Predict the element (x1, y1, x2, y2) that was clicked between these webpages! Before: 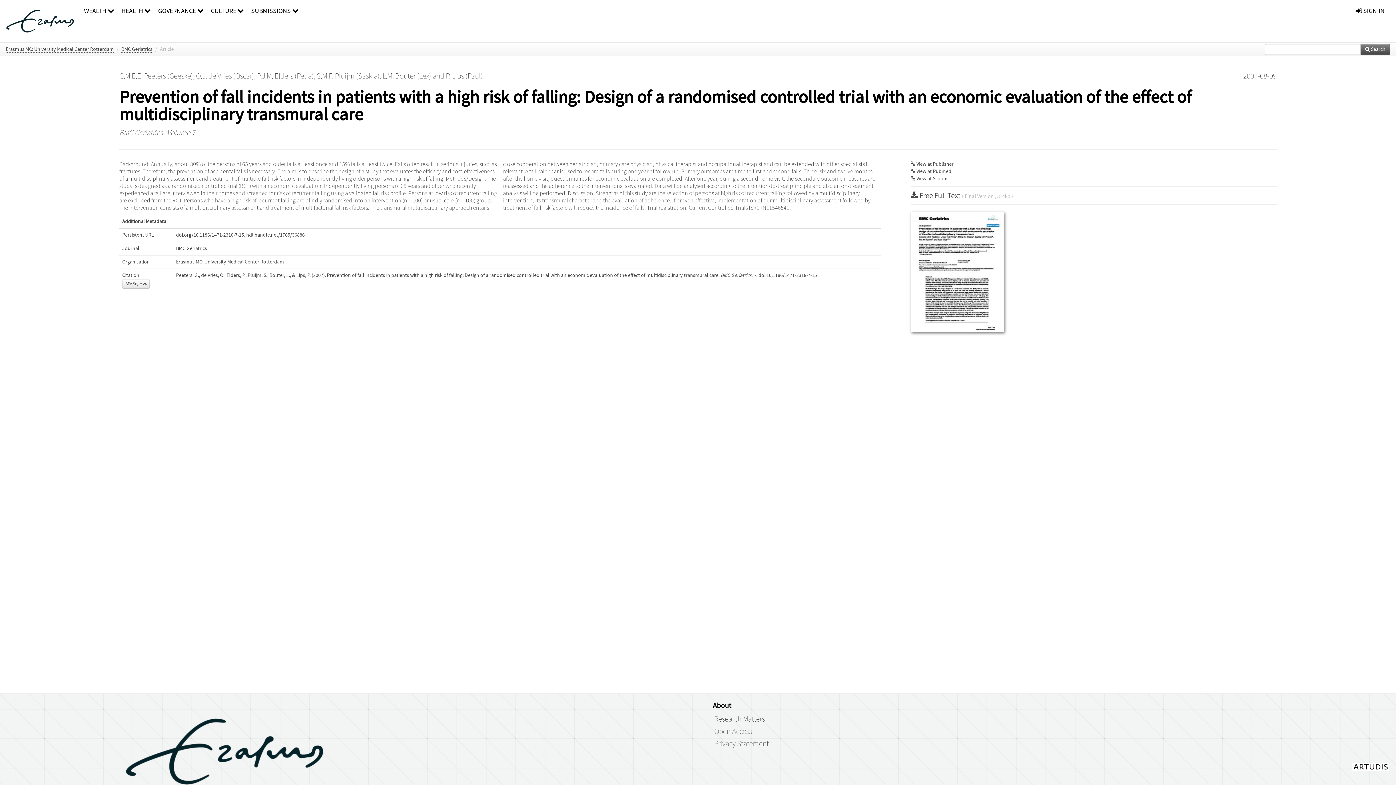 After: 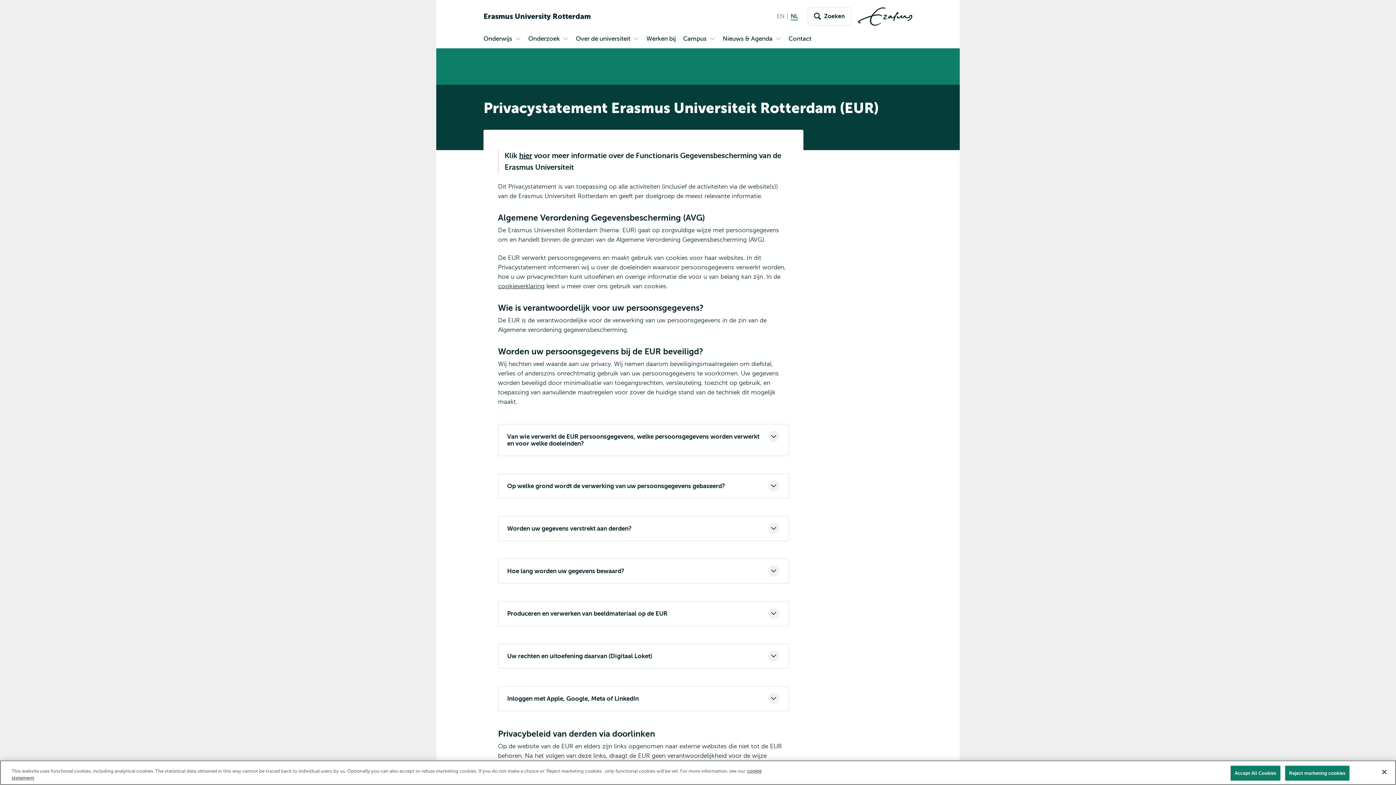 Action: bbox: (714, 740, 769, 748) label: Privacy Statement